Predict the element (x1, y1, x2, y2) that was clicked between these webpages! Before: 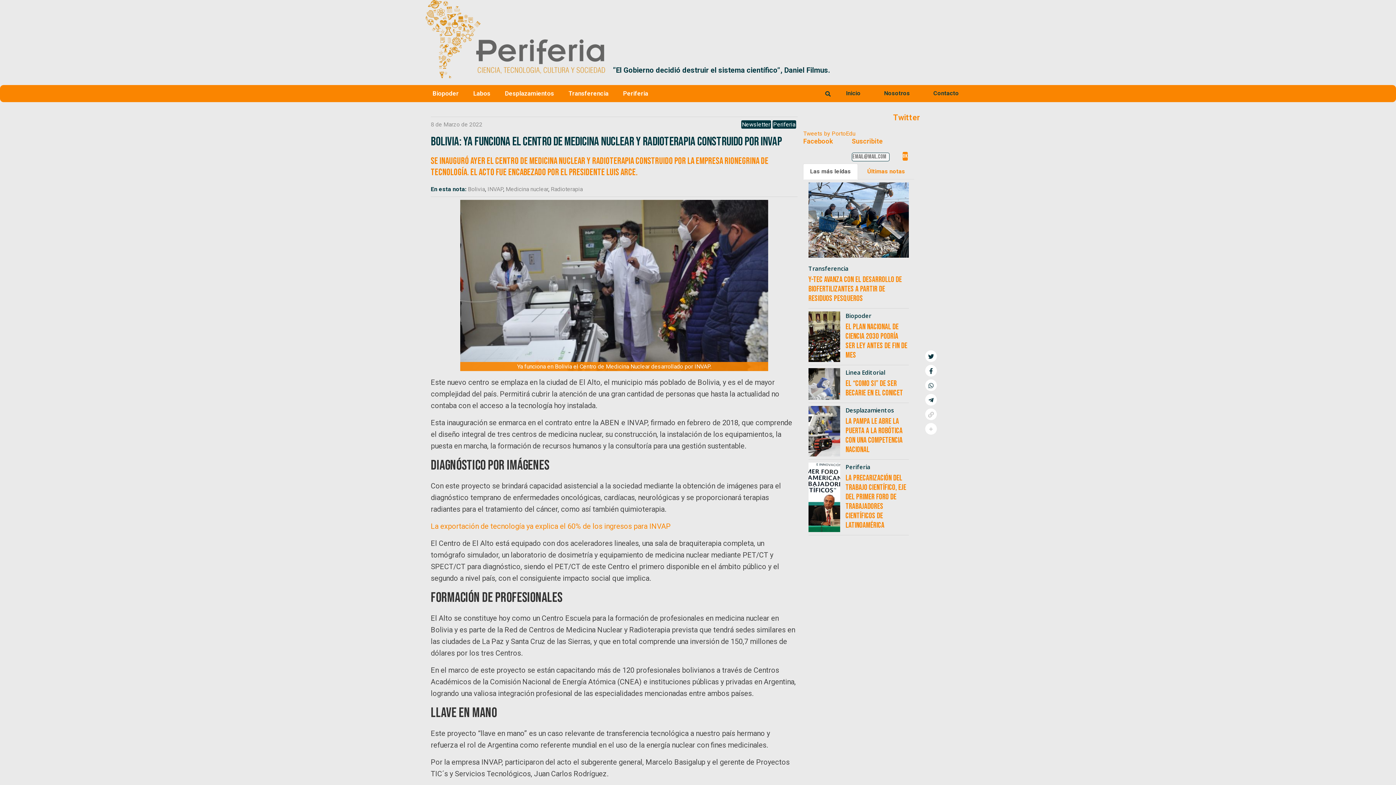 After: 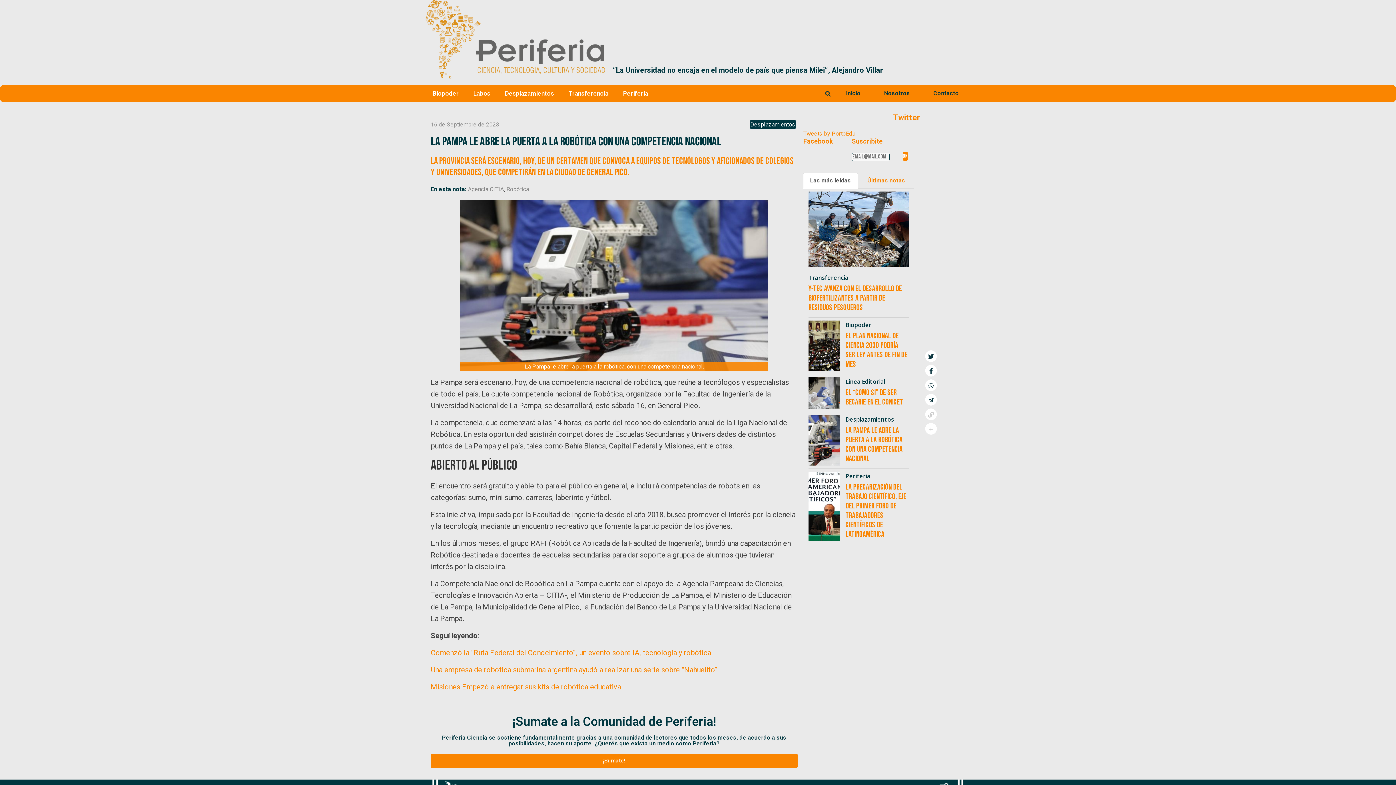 Action: bbox: (803, 406, 914, 463) label: Desplazamientos

La Pampa le abre la puerta a la robótica con una competencia nacional